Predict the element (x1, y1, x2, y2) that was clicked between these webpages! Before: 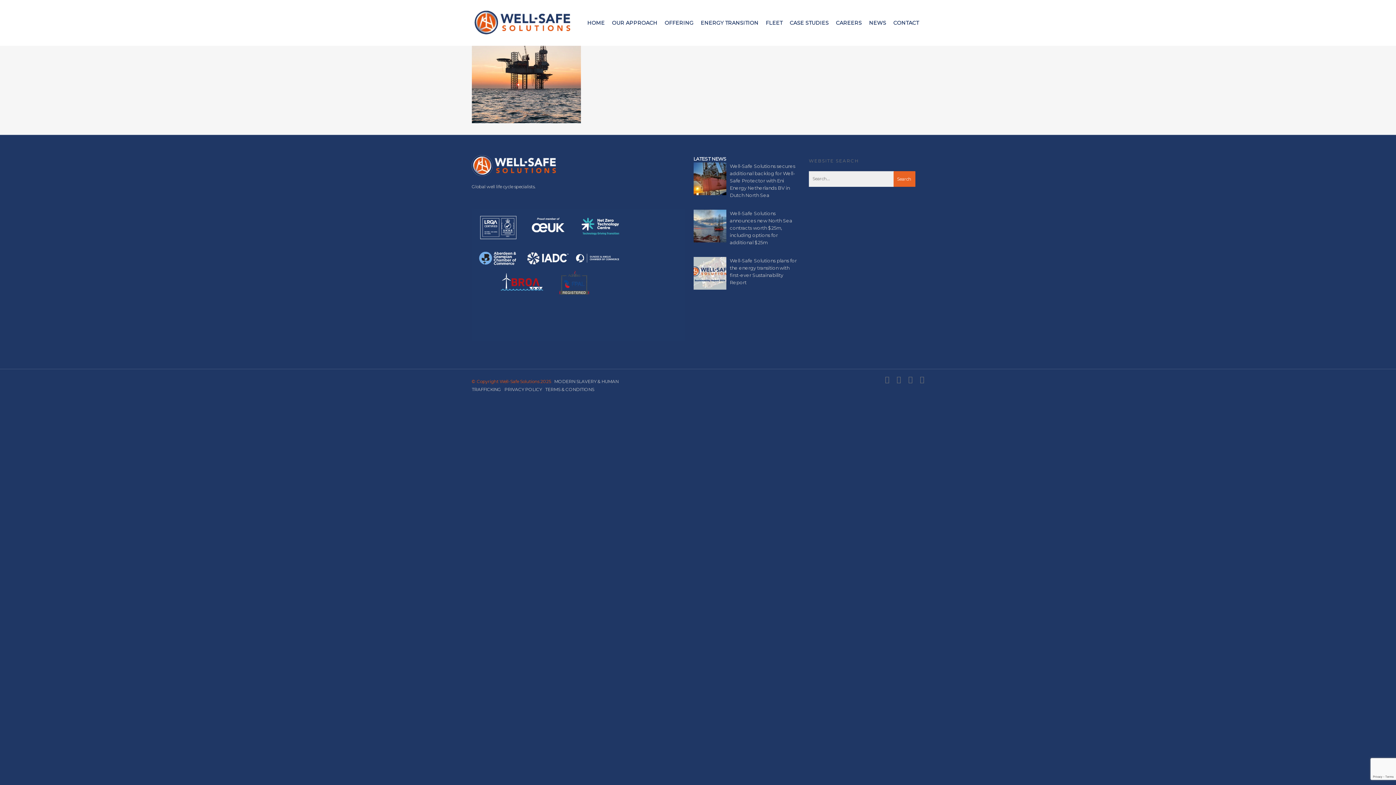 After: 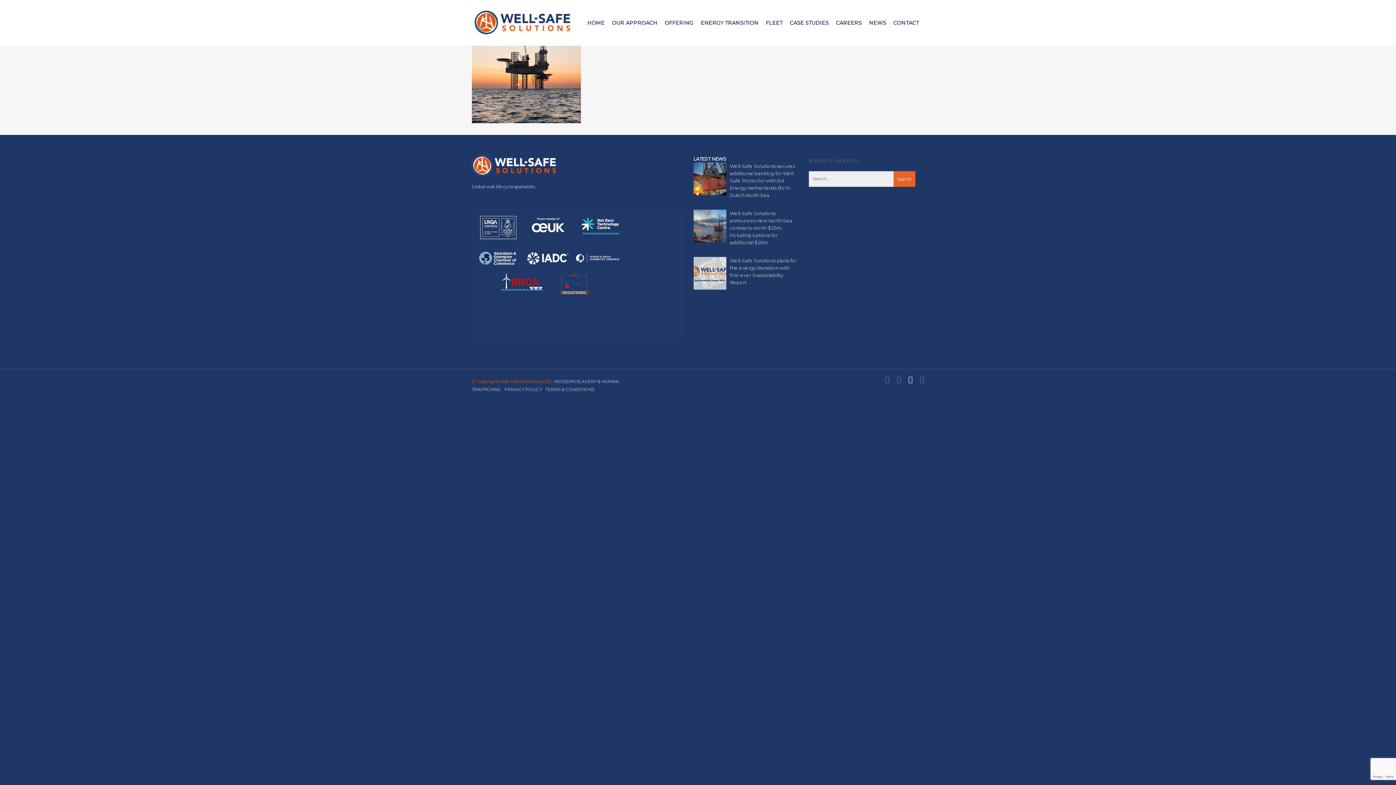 Action: bbox: (908, 376, 912, 385)